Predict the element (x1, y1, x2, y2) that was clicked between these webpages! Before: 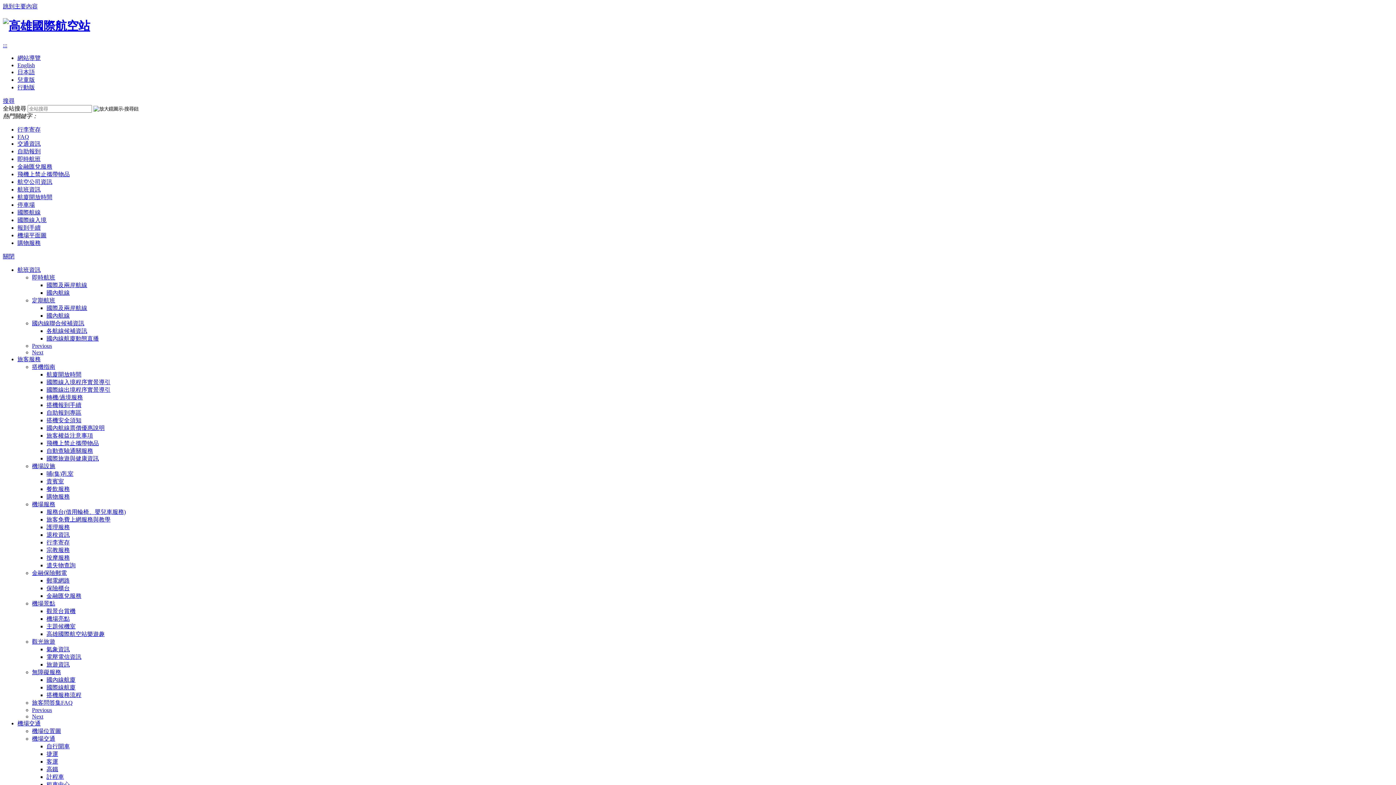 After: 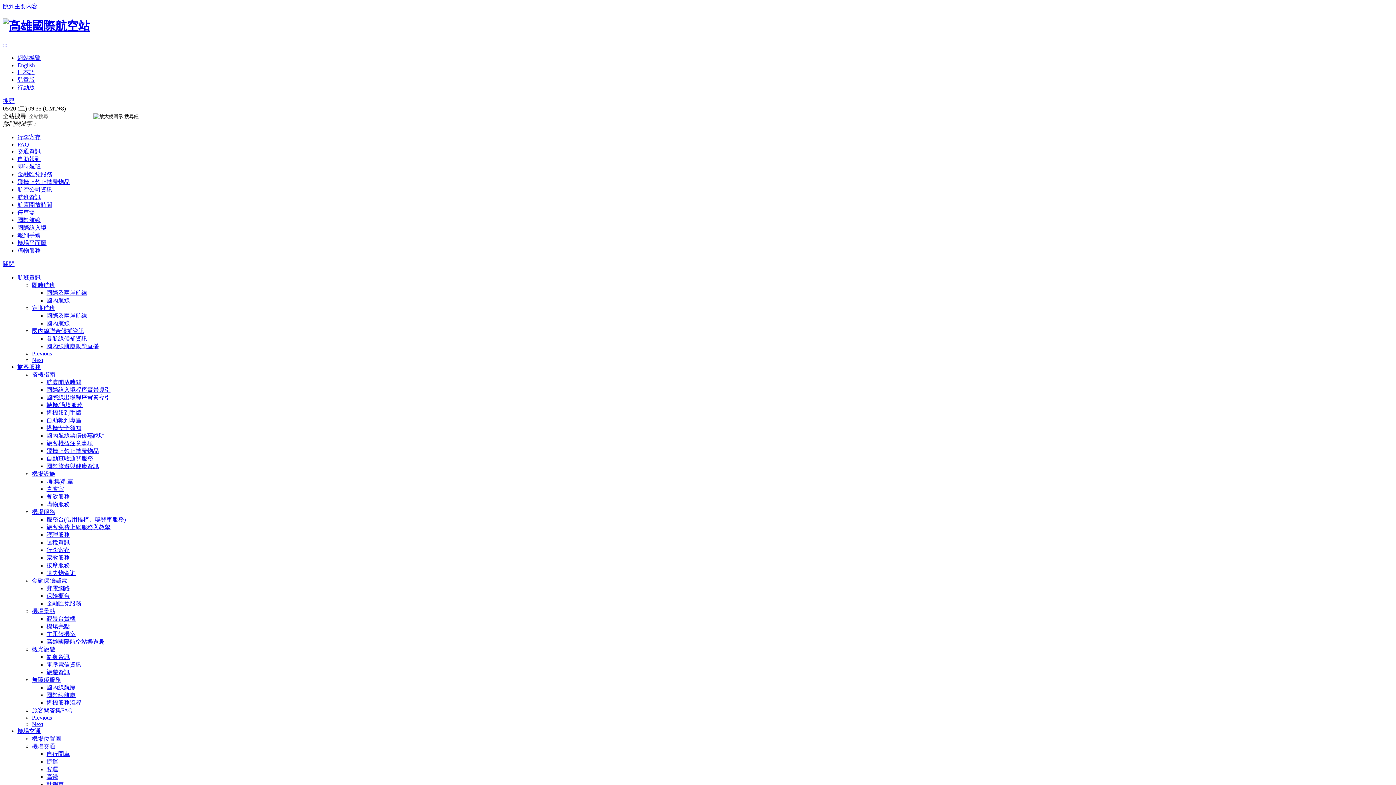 Action: bbox: (46, 608, 75, 614) label: 觀景台賞機